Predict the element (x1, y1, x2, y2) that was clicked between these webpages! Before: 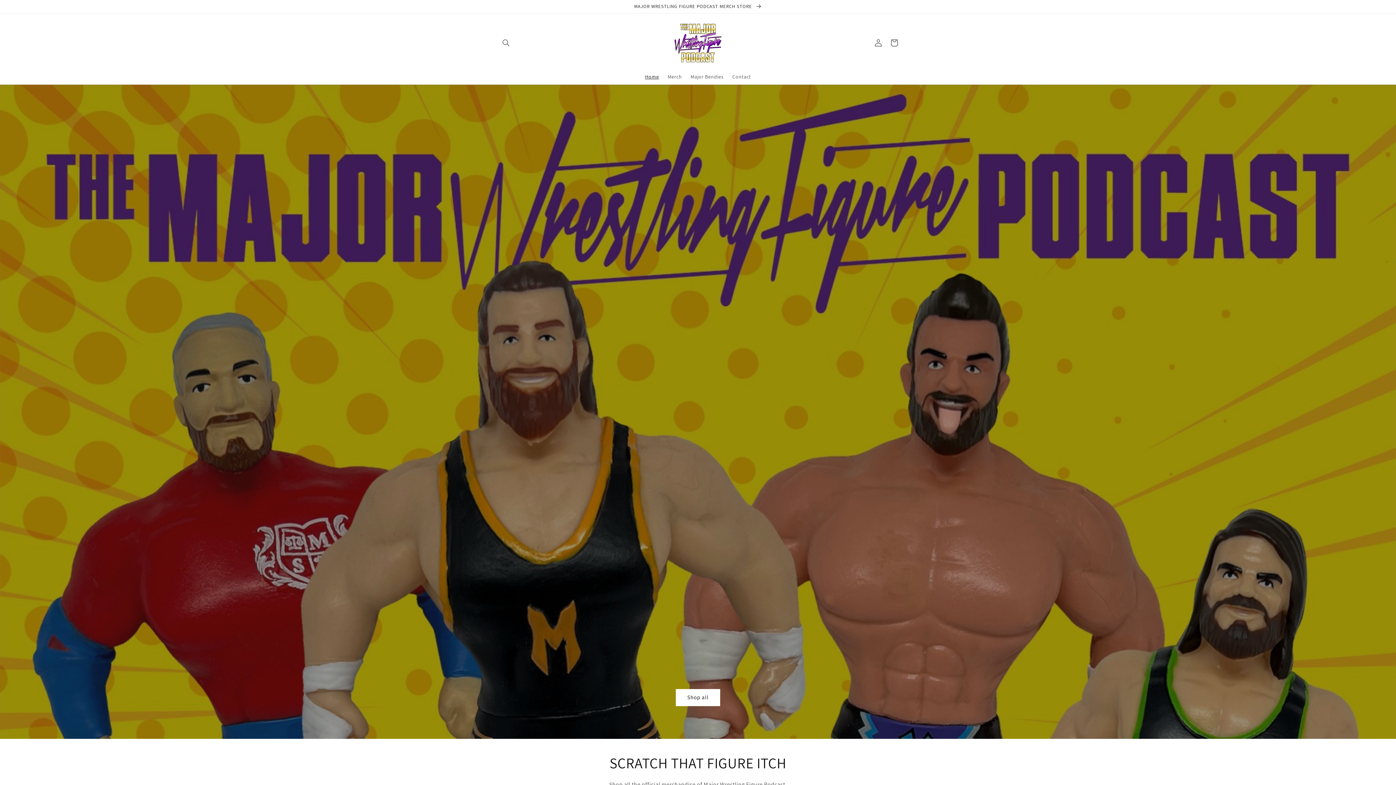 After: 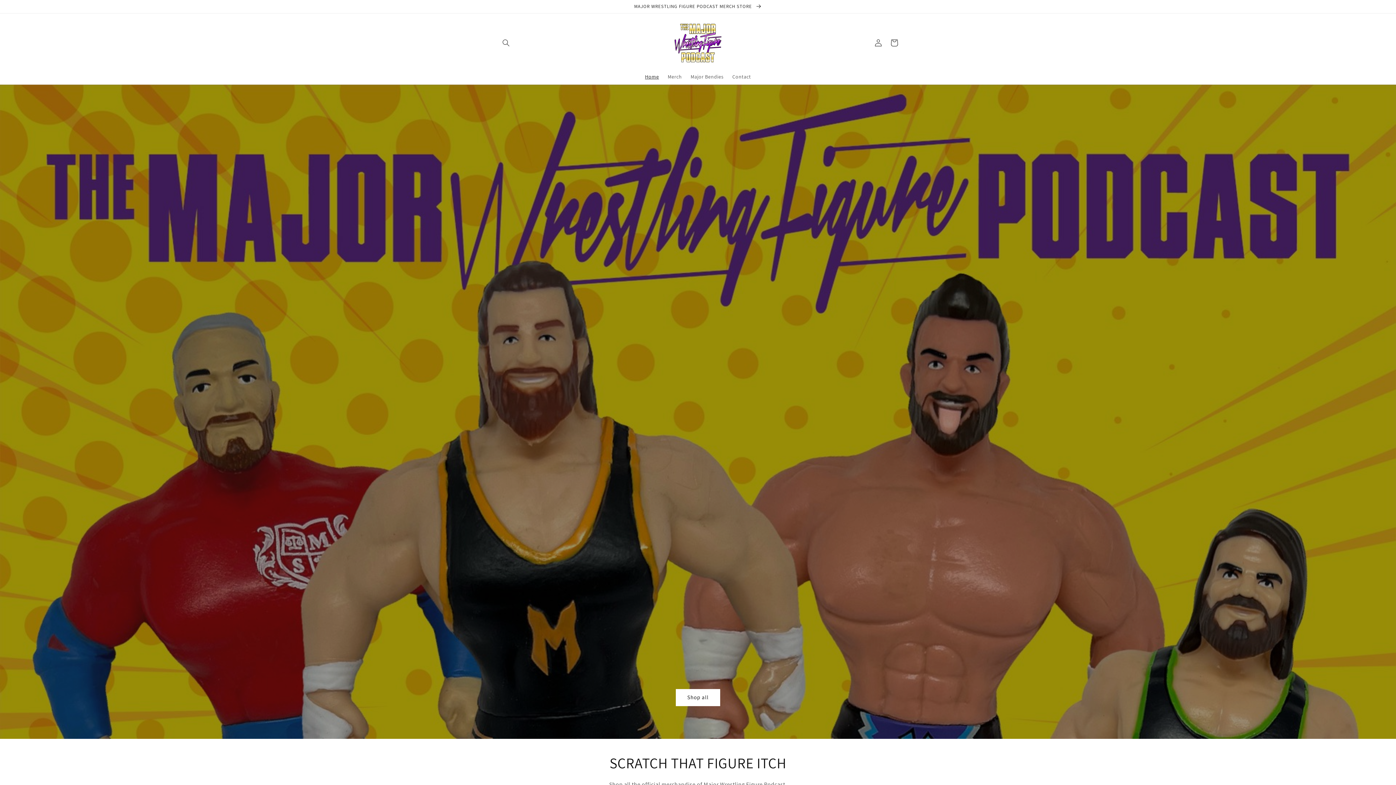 Action: bbox: (870, 34, 886, 50) label: Log in